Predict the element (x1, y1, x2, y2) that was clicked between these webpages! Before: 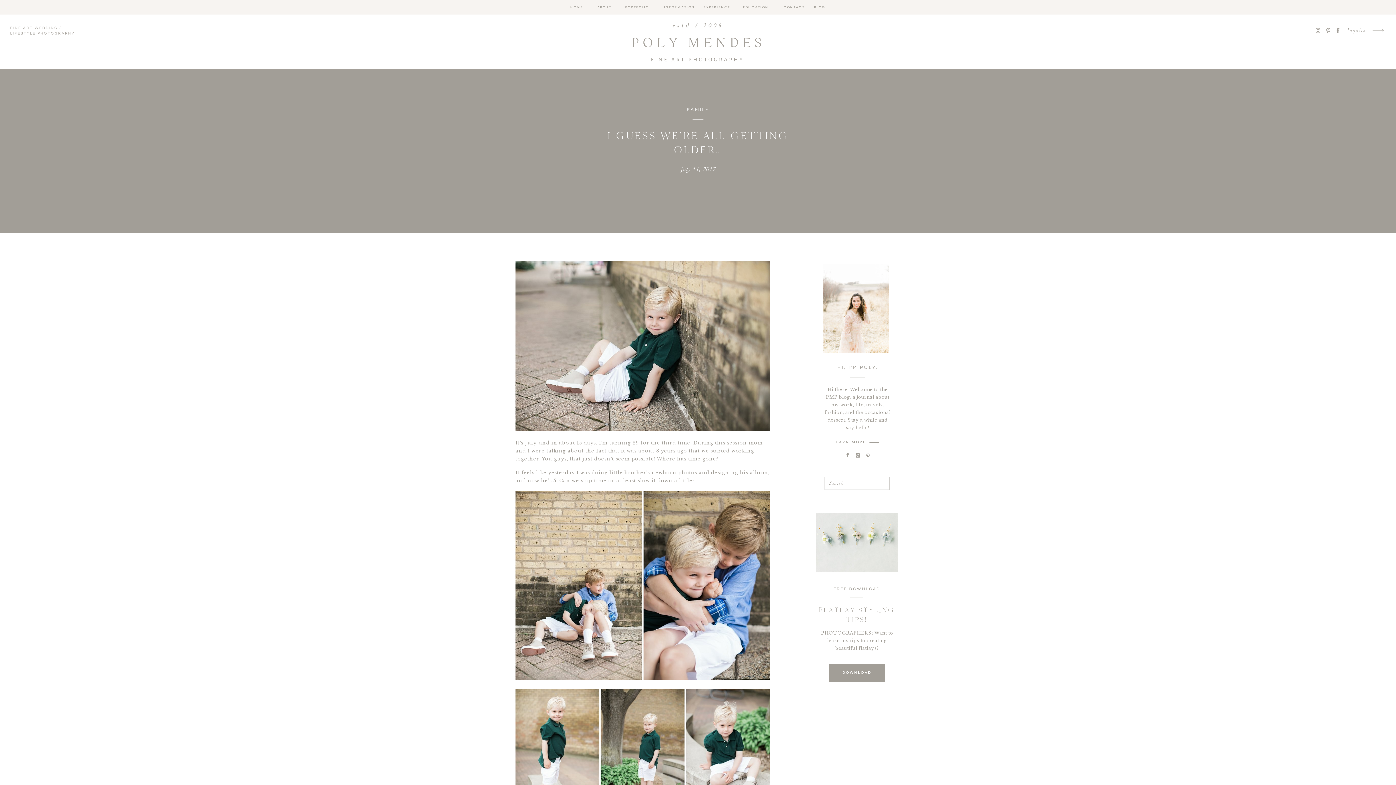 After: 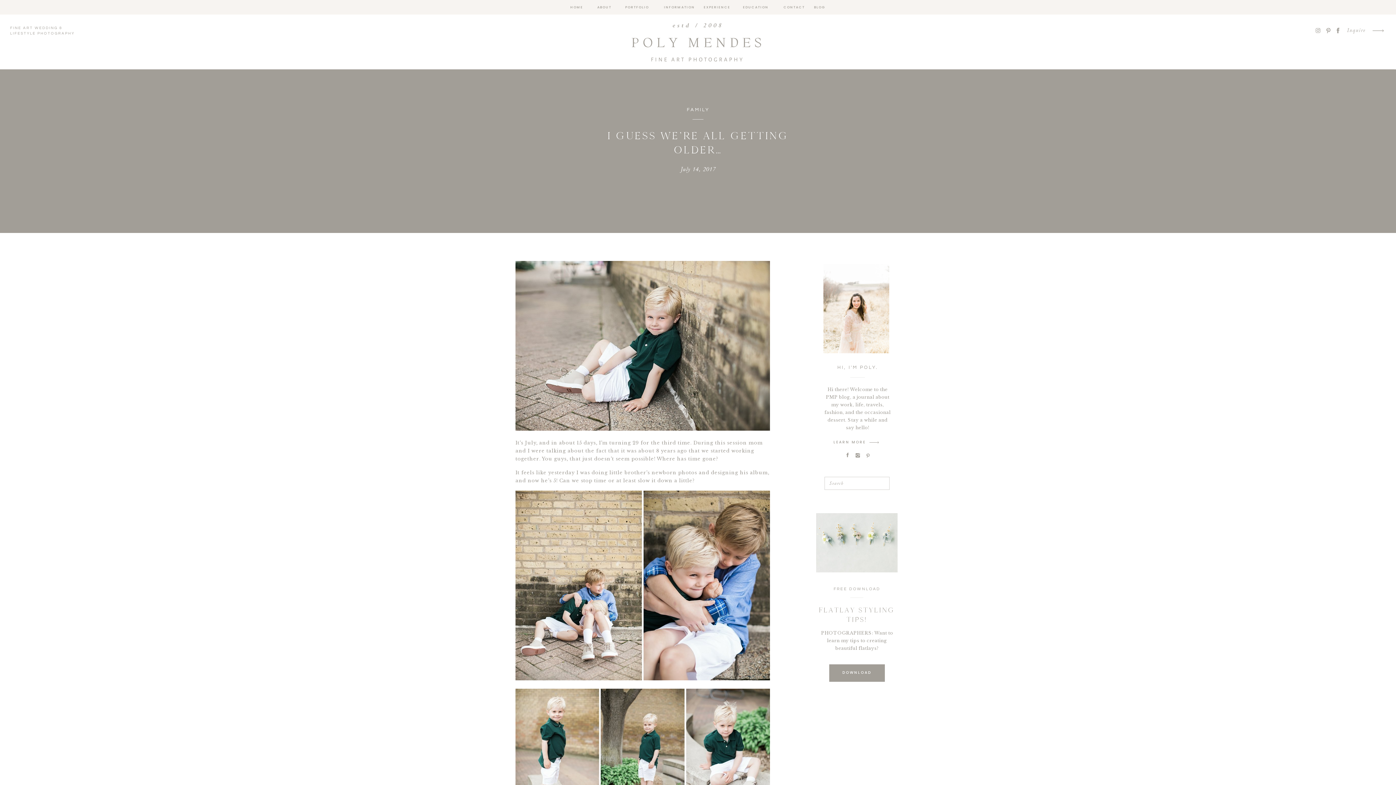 Action: bbox: (865, 453, 870, 457)